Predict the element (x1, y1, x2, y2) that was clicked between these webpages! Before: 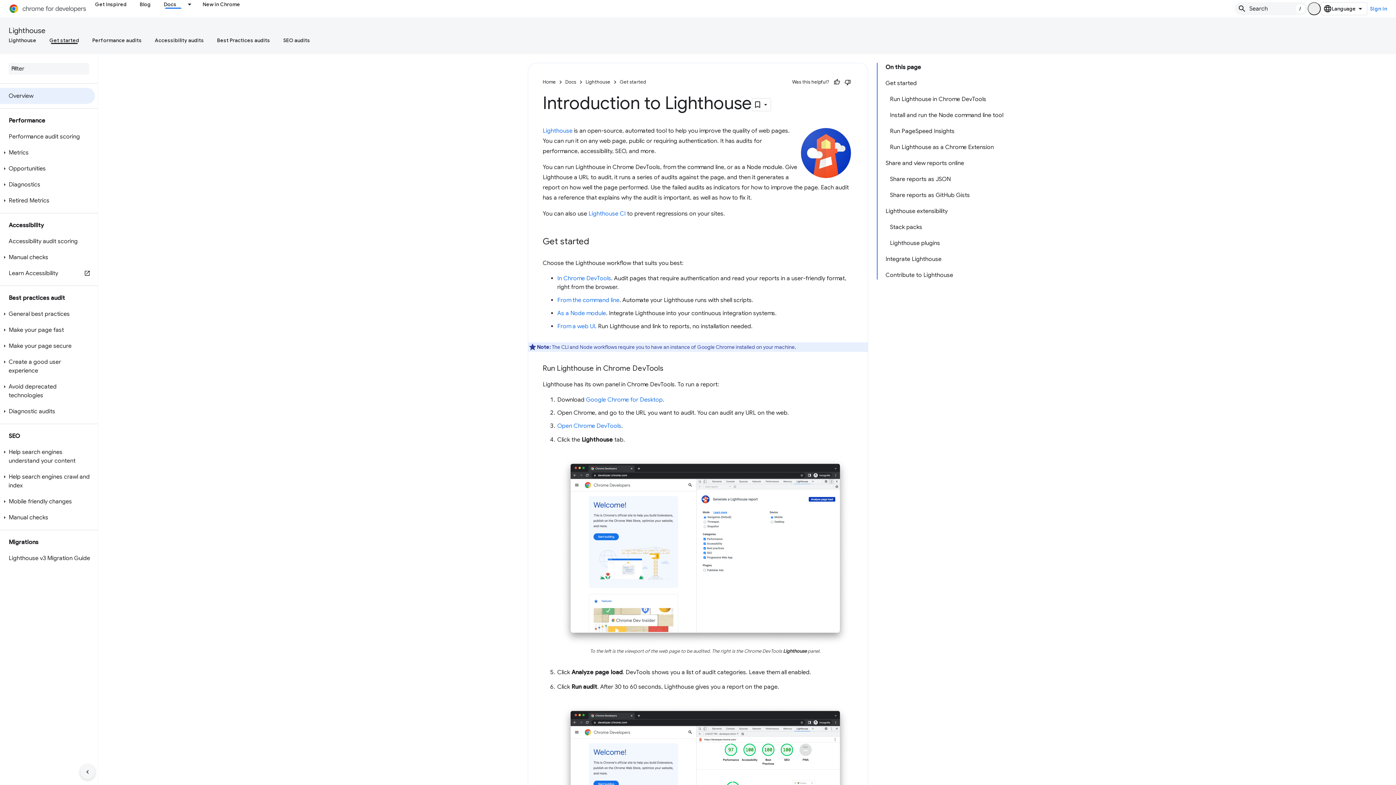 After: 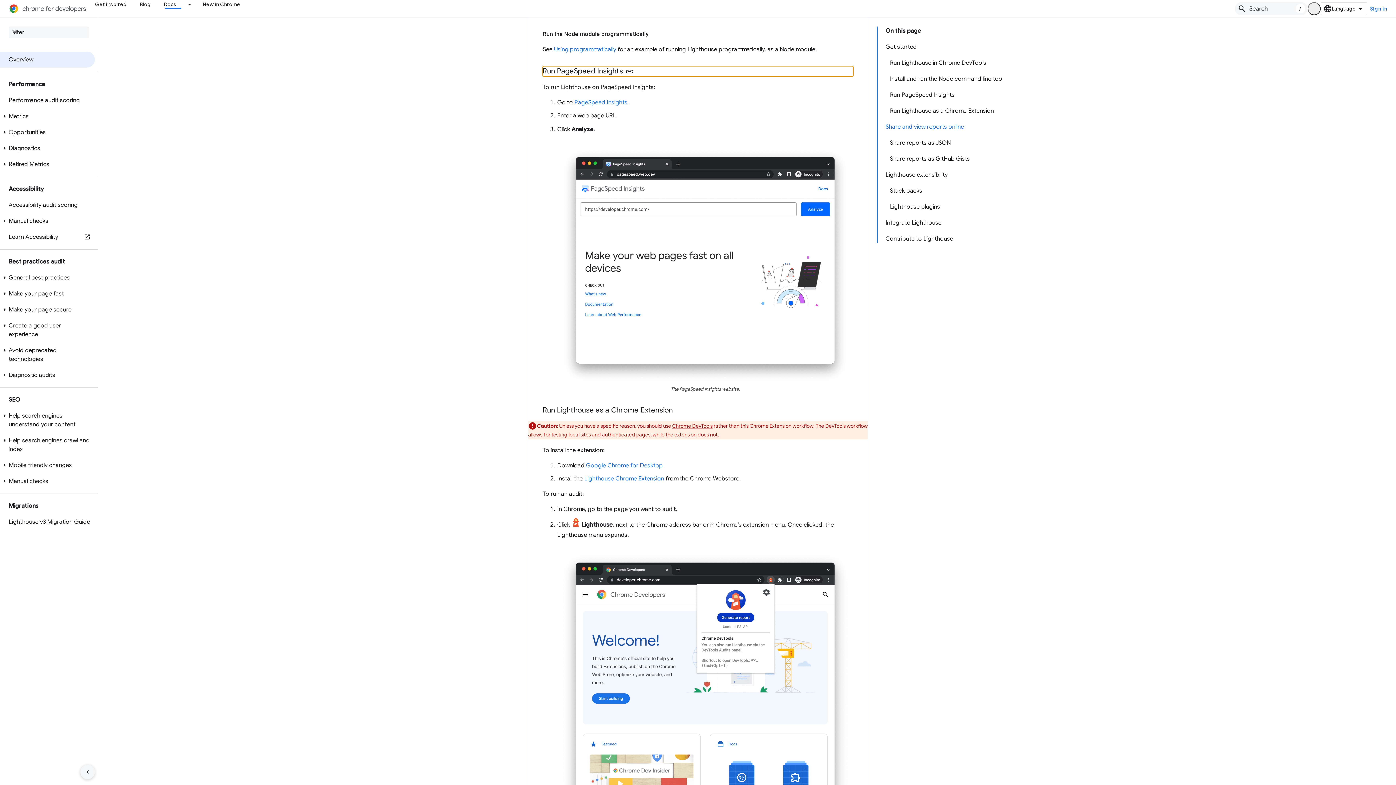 Action: label: Run PageSpeed Insights bbox: (886, 123, 1007, 139)